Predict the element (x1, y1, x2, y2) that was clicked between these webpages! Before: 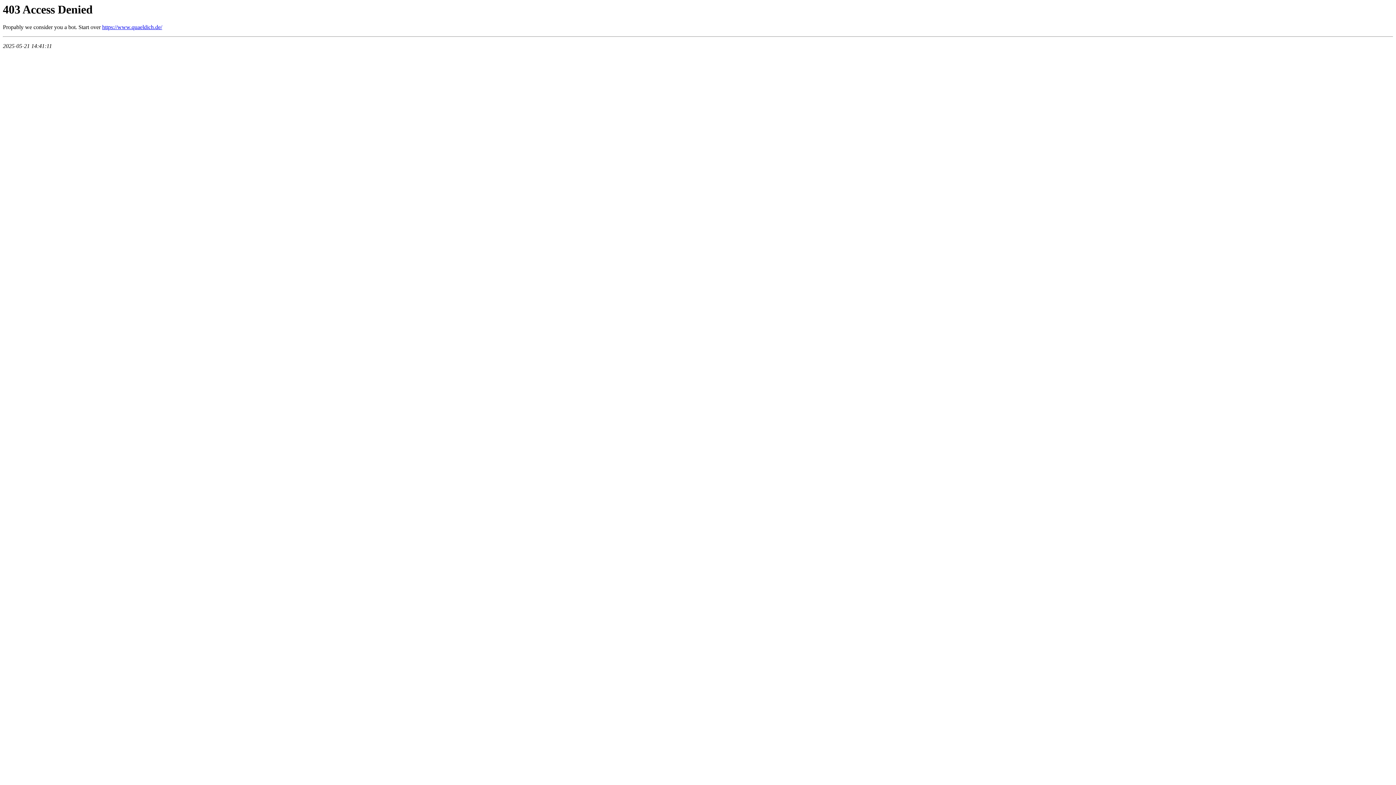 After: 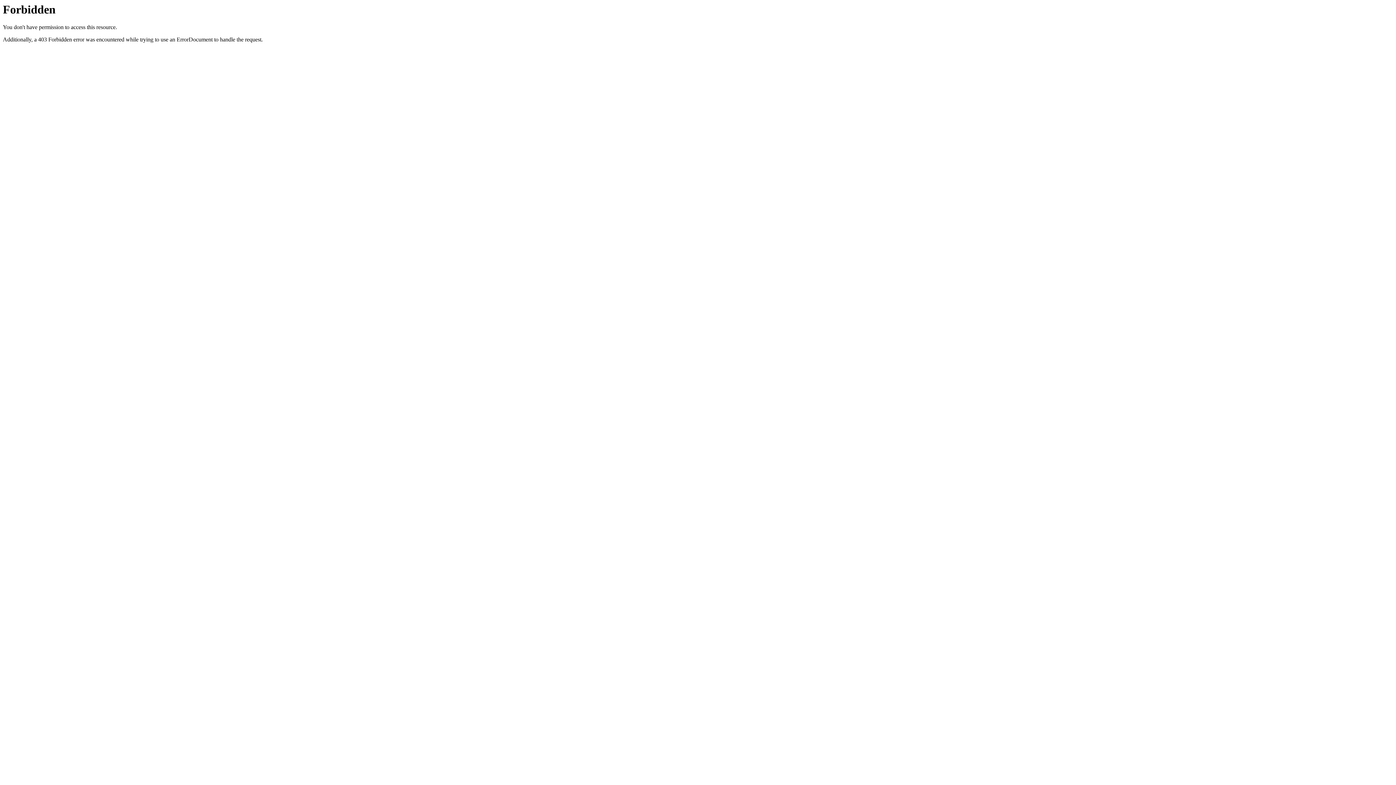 Action: label: https://www.quaeldich.de/ bbox: (102, 24, 162, 30)